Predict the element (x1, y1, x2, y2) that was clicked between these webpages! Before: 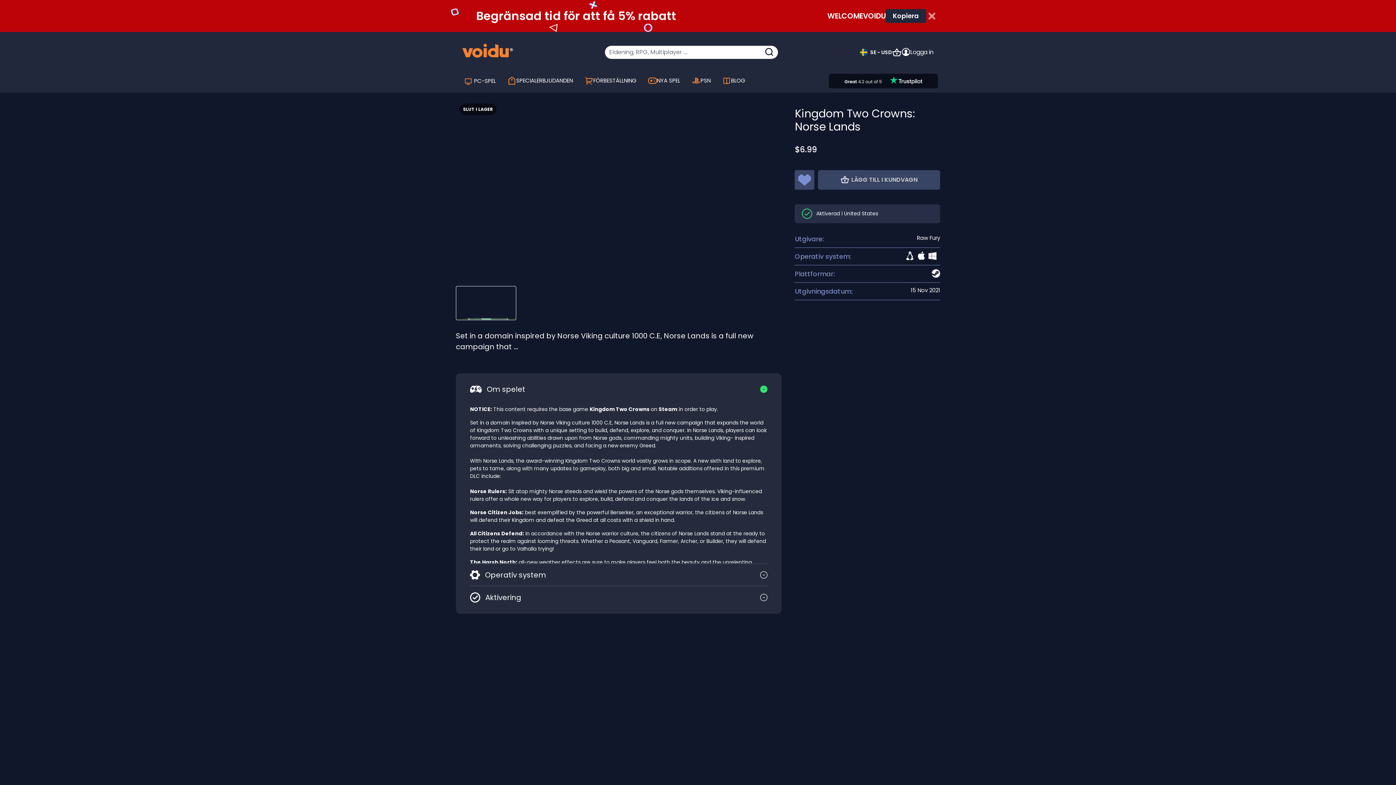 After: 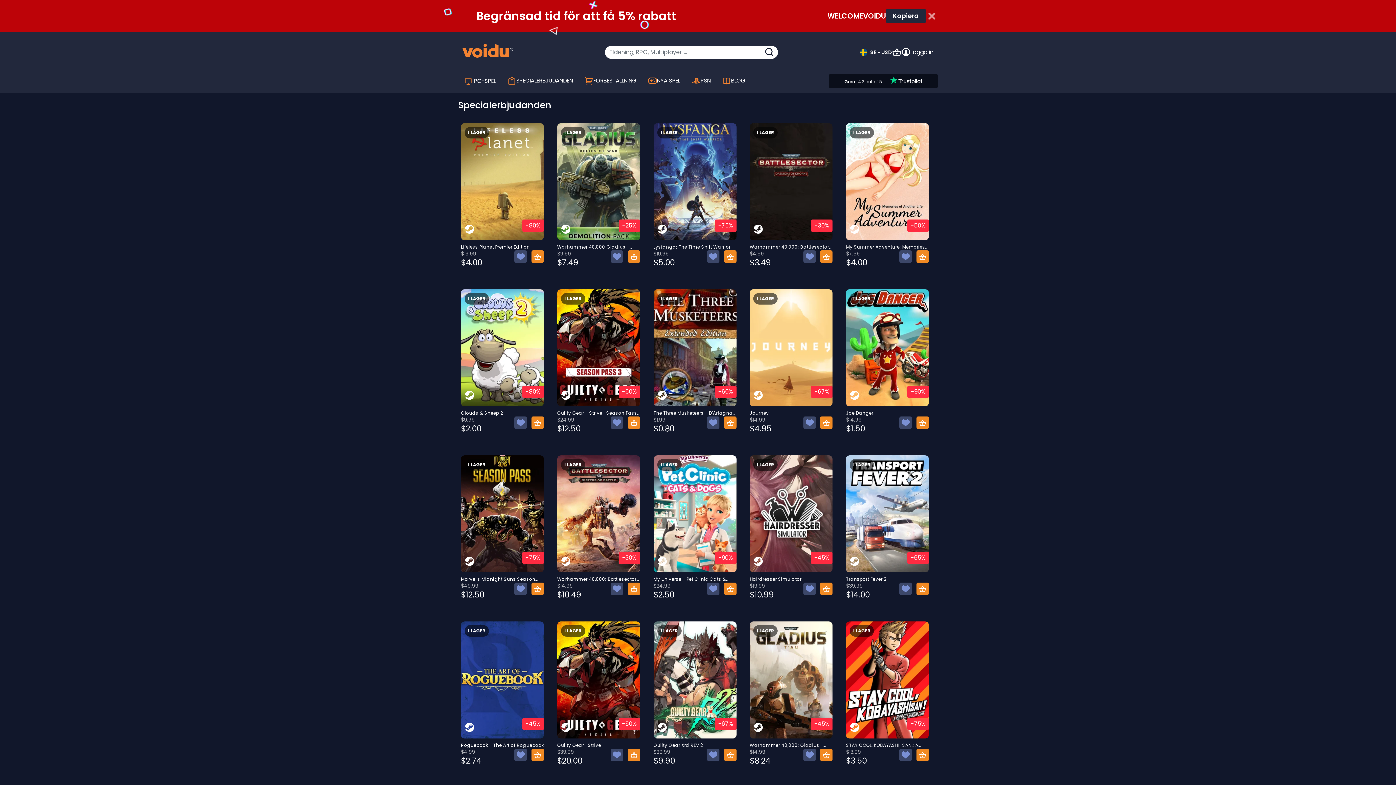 Action: bbox: (501, 73, 578, 87) label: SPECIALERBJUDANDEN